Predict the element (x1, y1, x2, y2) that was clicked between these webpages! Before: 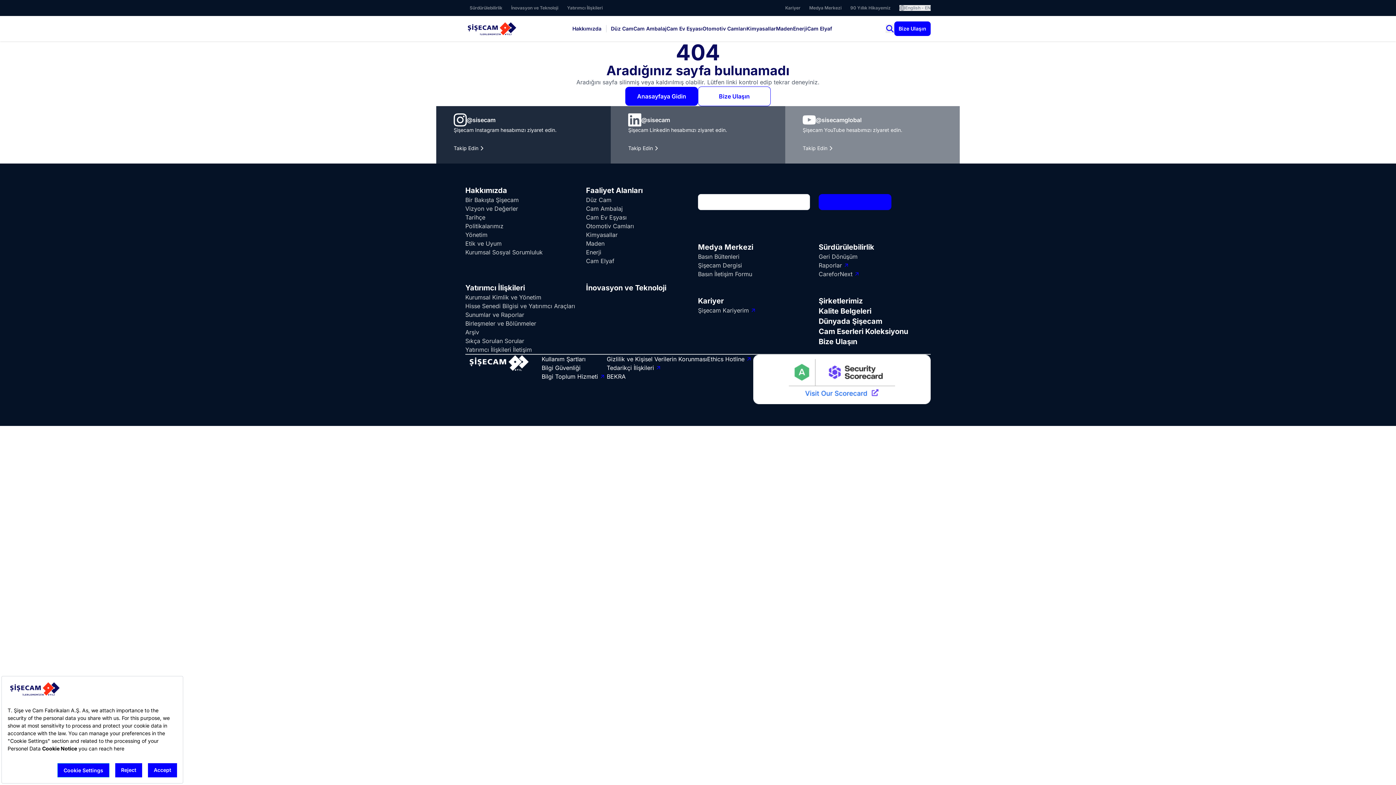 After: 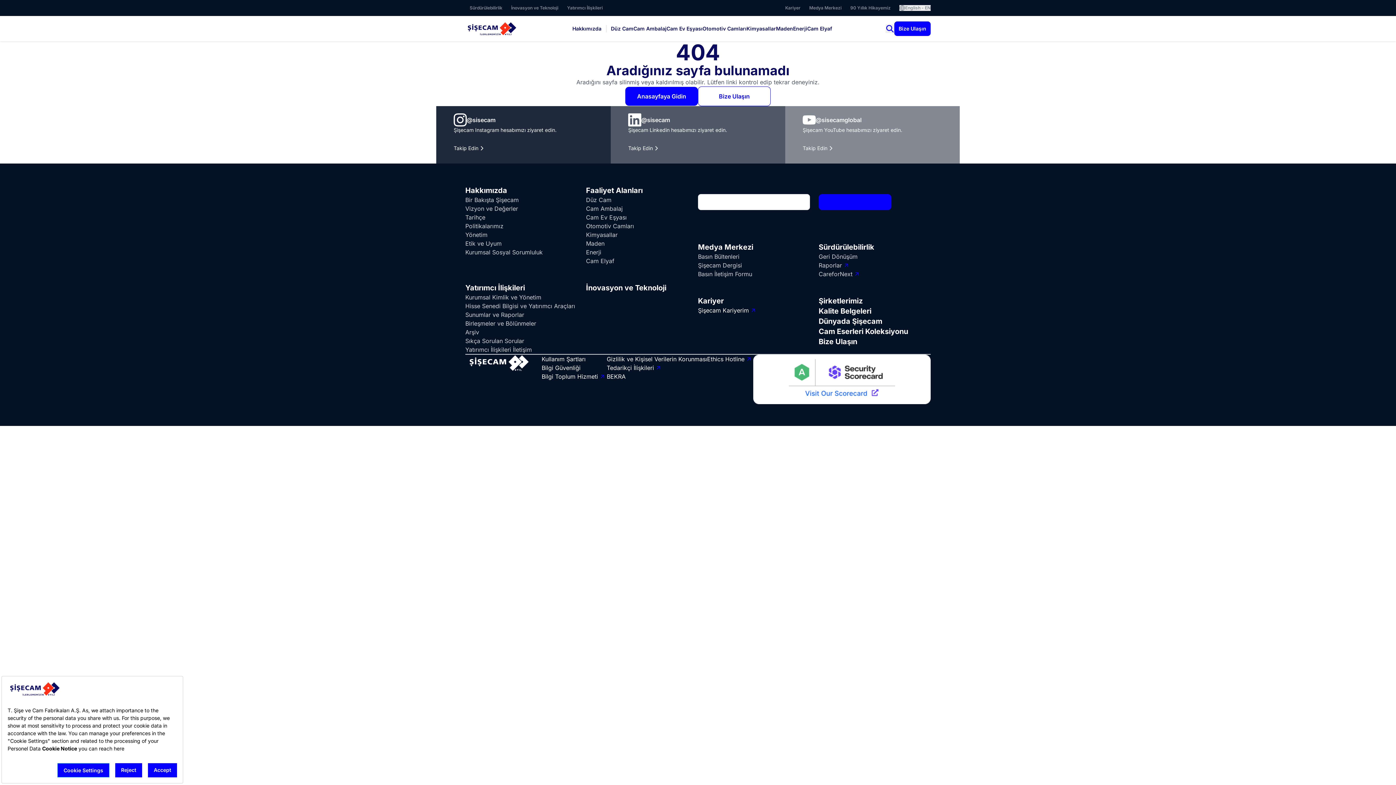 Action: bbox: (698, 306, 810, 314) label: Şişecam Kariyerim